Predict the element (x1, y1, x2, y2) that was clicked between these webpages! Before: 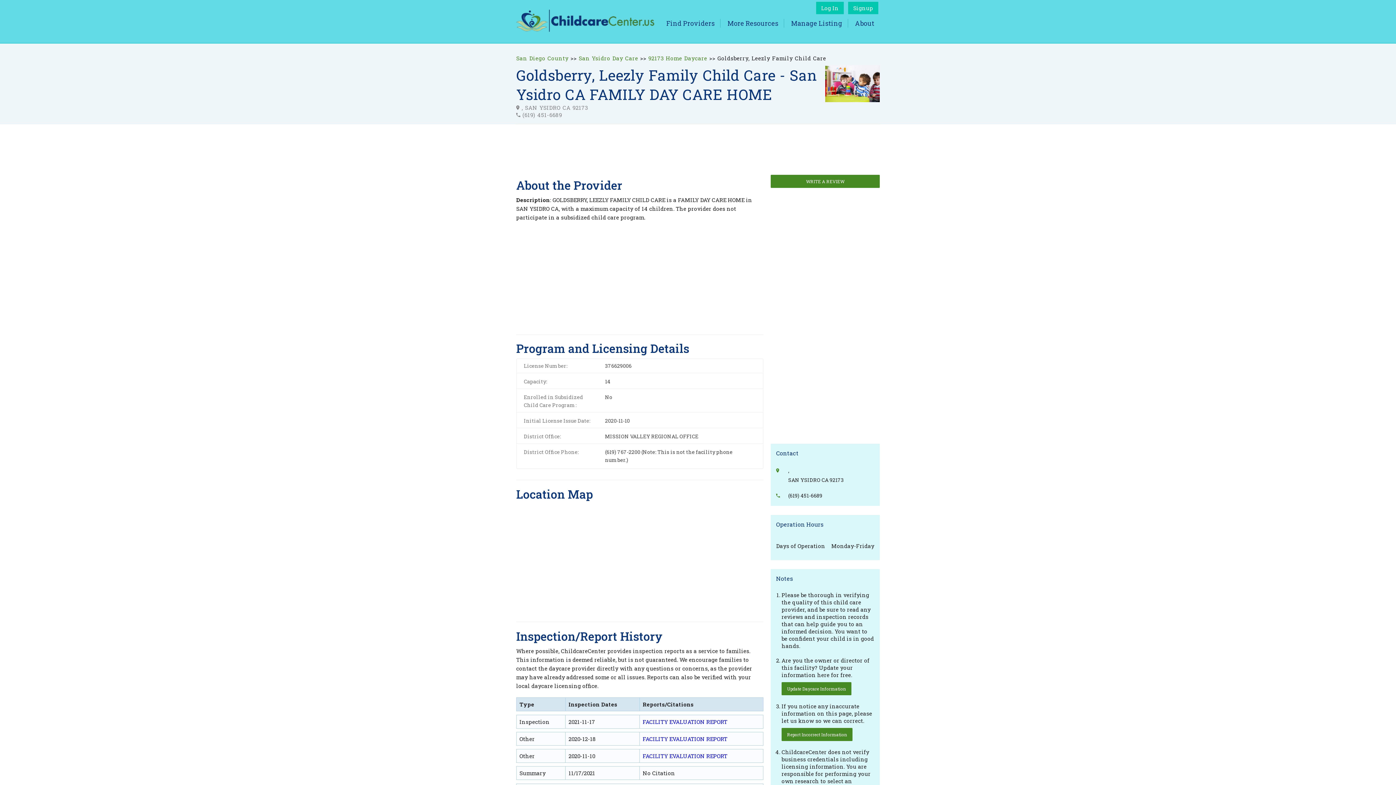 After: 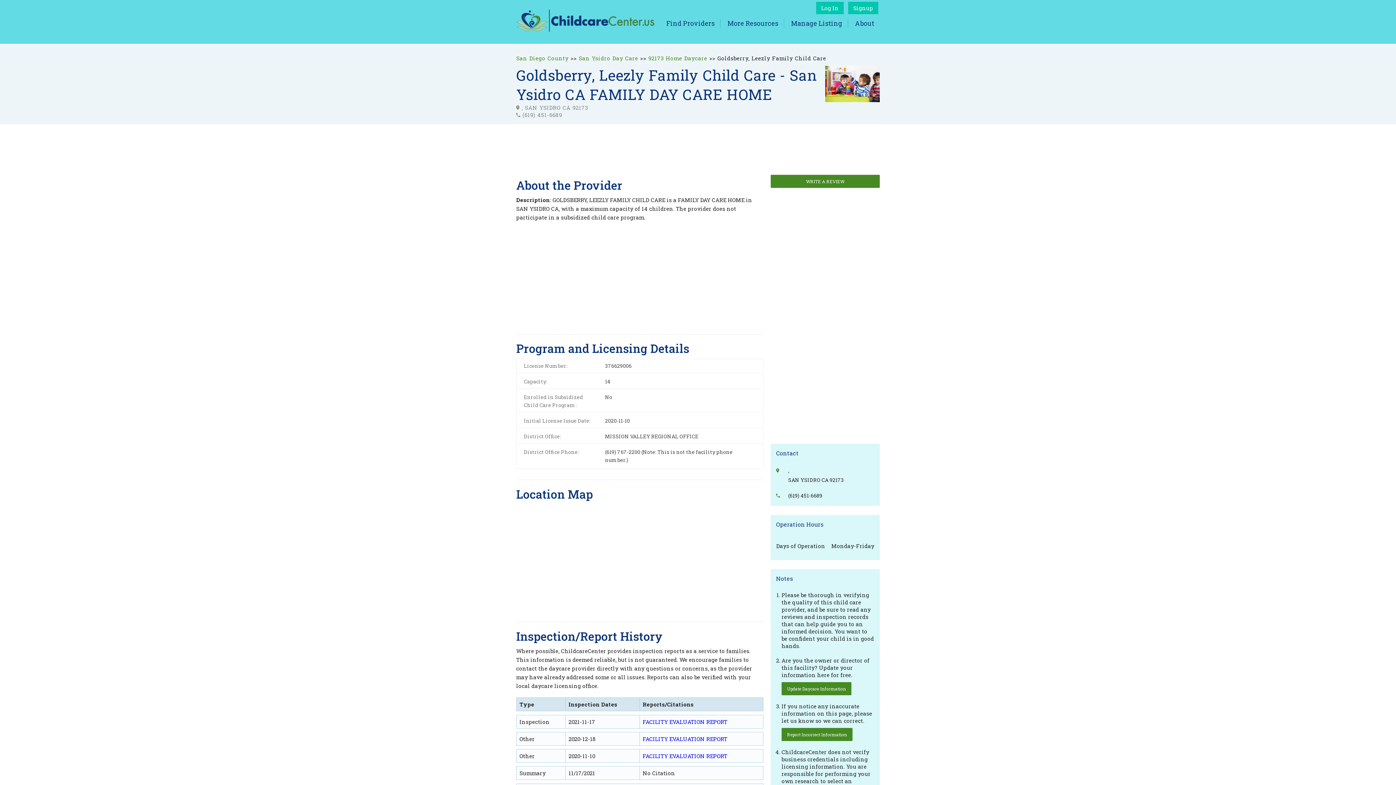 Action: bbox: (642, 752, 727, 759) label: FACILITY EVALUATION REPORT